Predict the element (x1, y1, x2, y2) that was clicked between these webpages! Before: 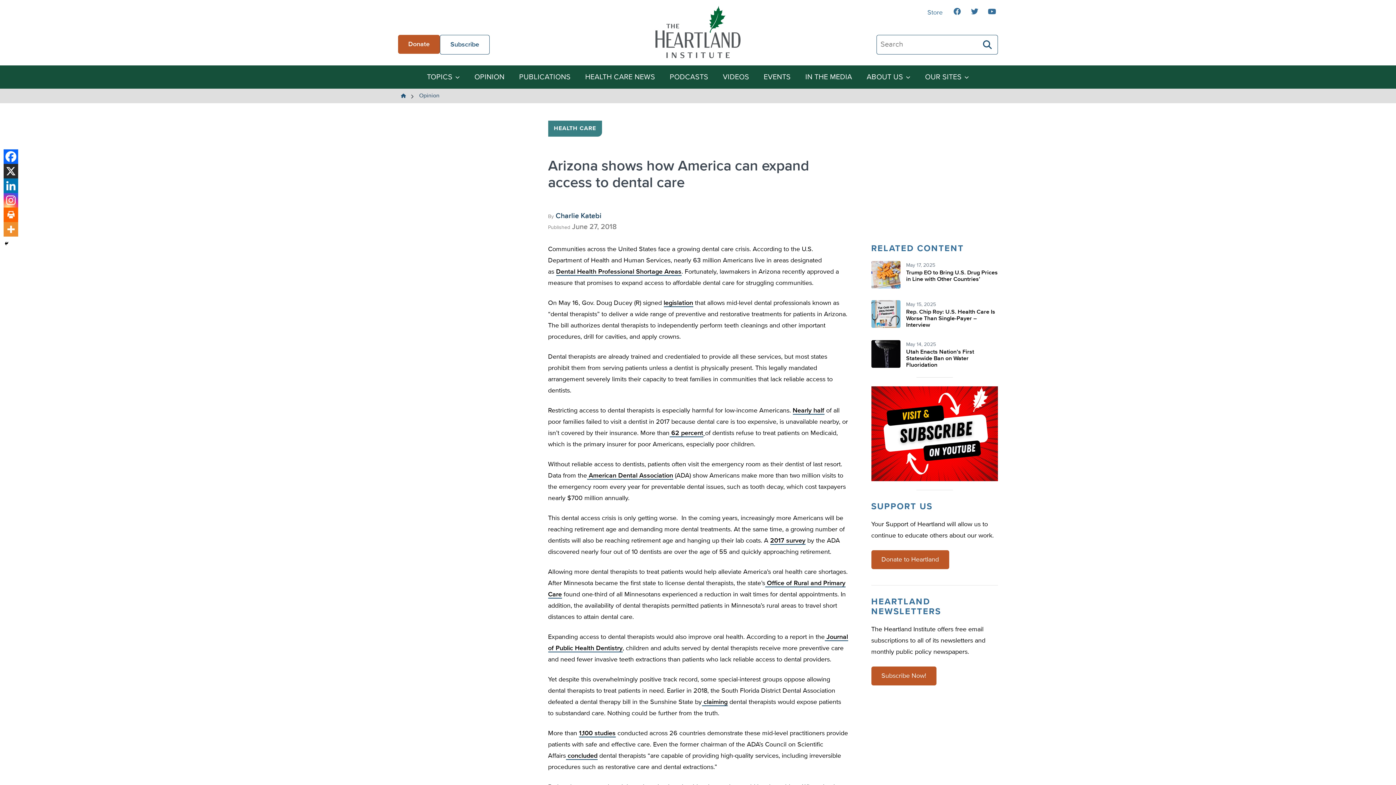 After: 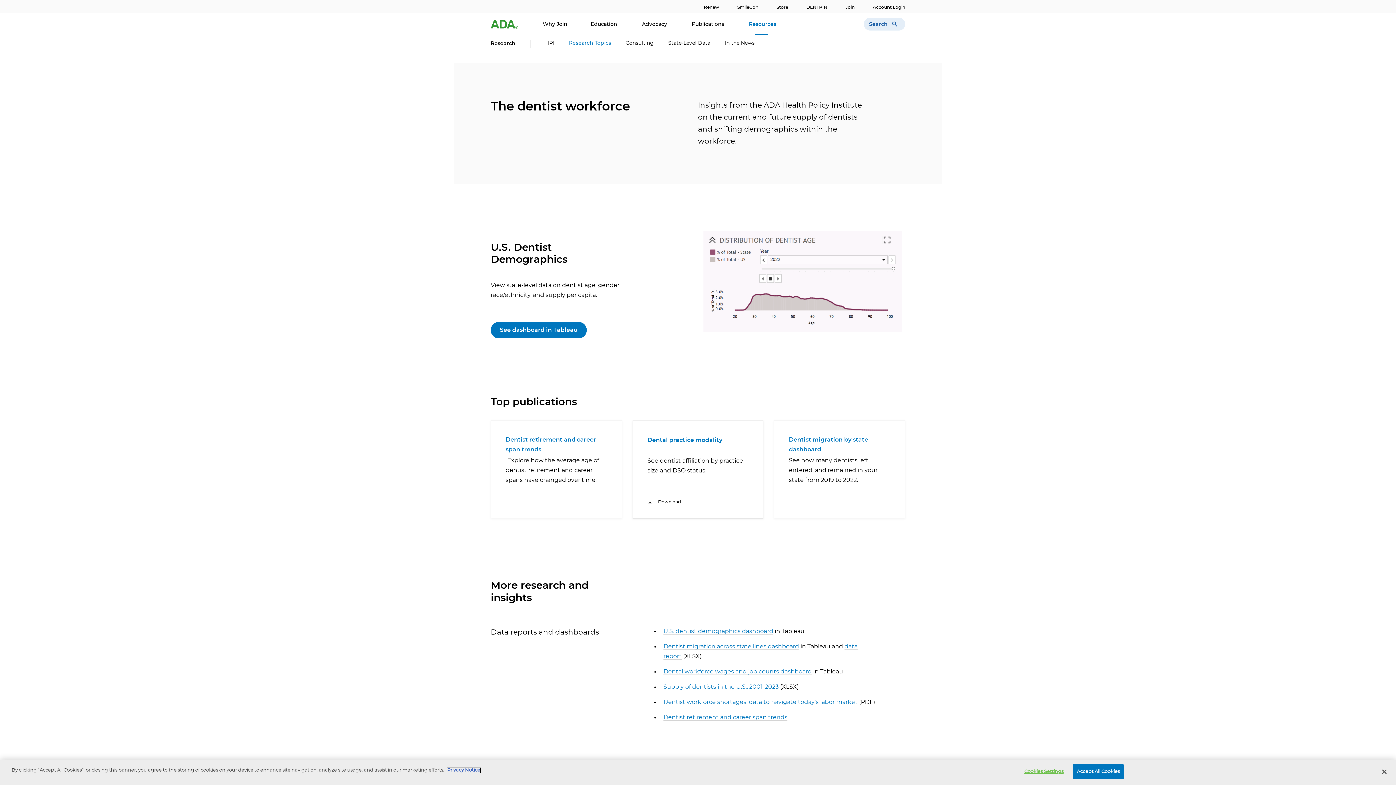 Action: label: 2017 survey bbox: (770, 537, 805, 545)